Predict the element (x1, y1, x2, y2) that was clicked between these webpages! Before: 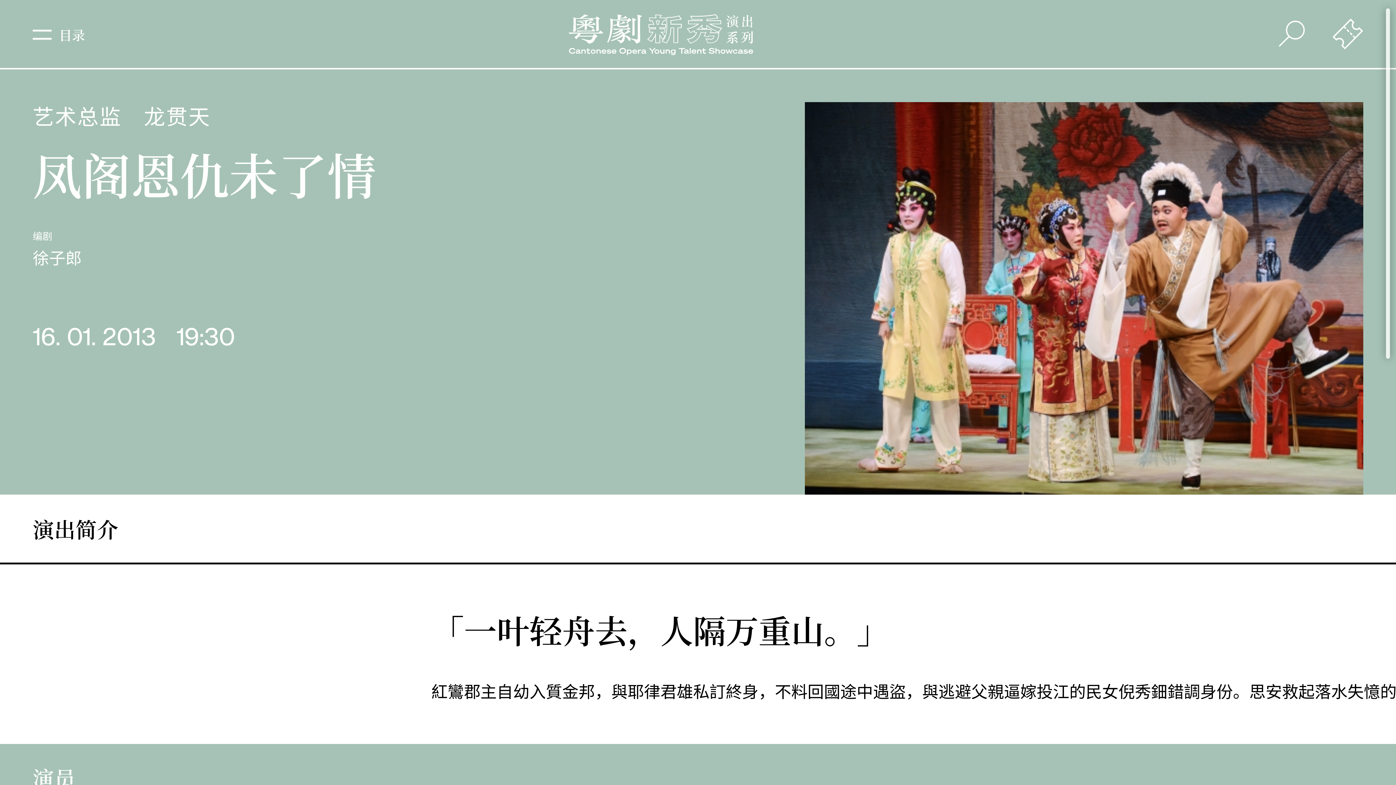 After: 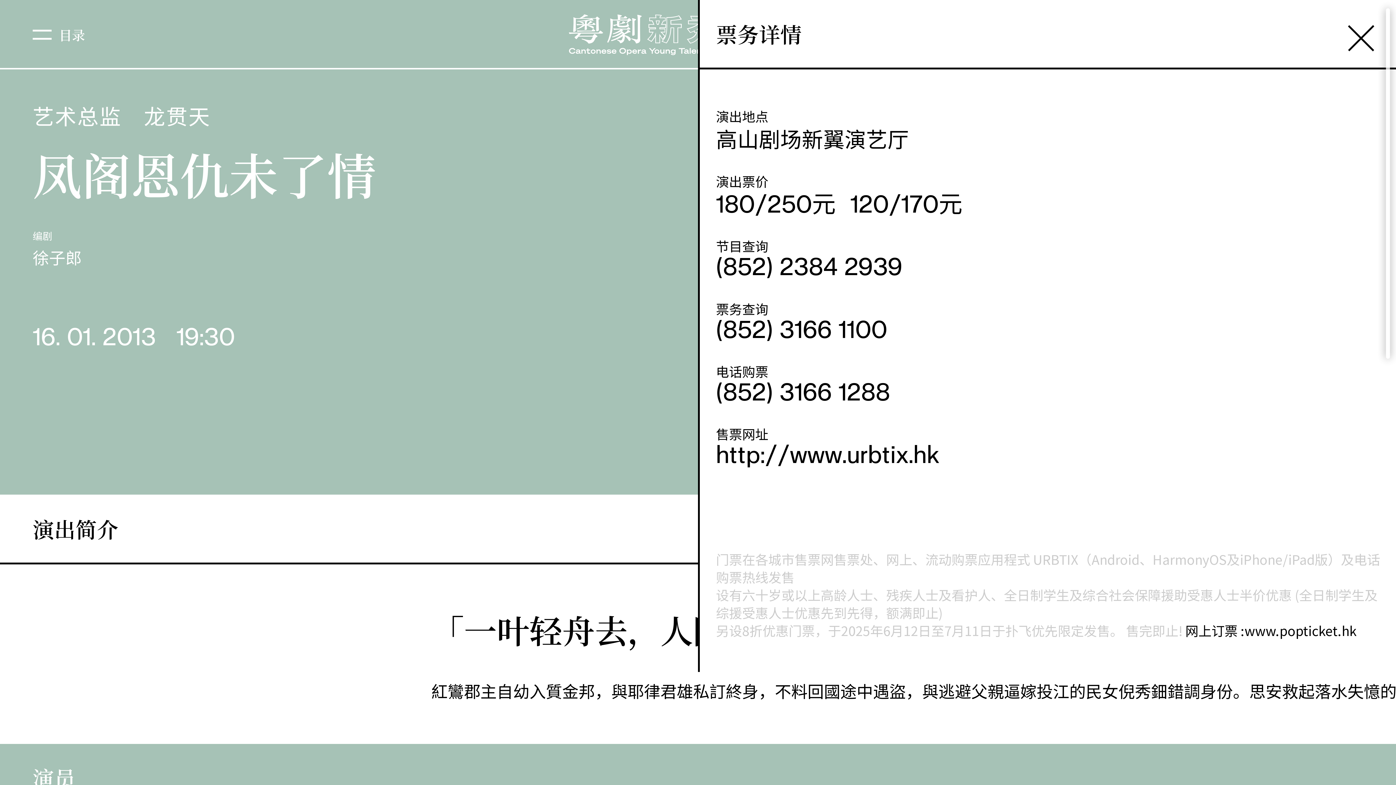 Action: bbox: (1327, 13, 1368, 54)